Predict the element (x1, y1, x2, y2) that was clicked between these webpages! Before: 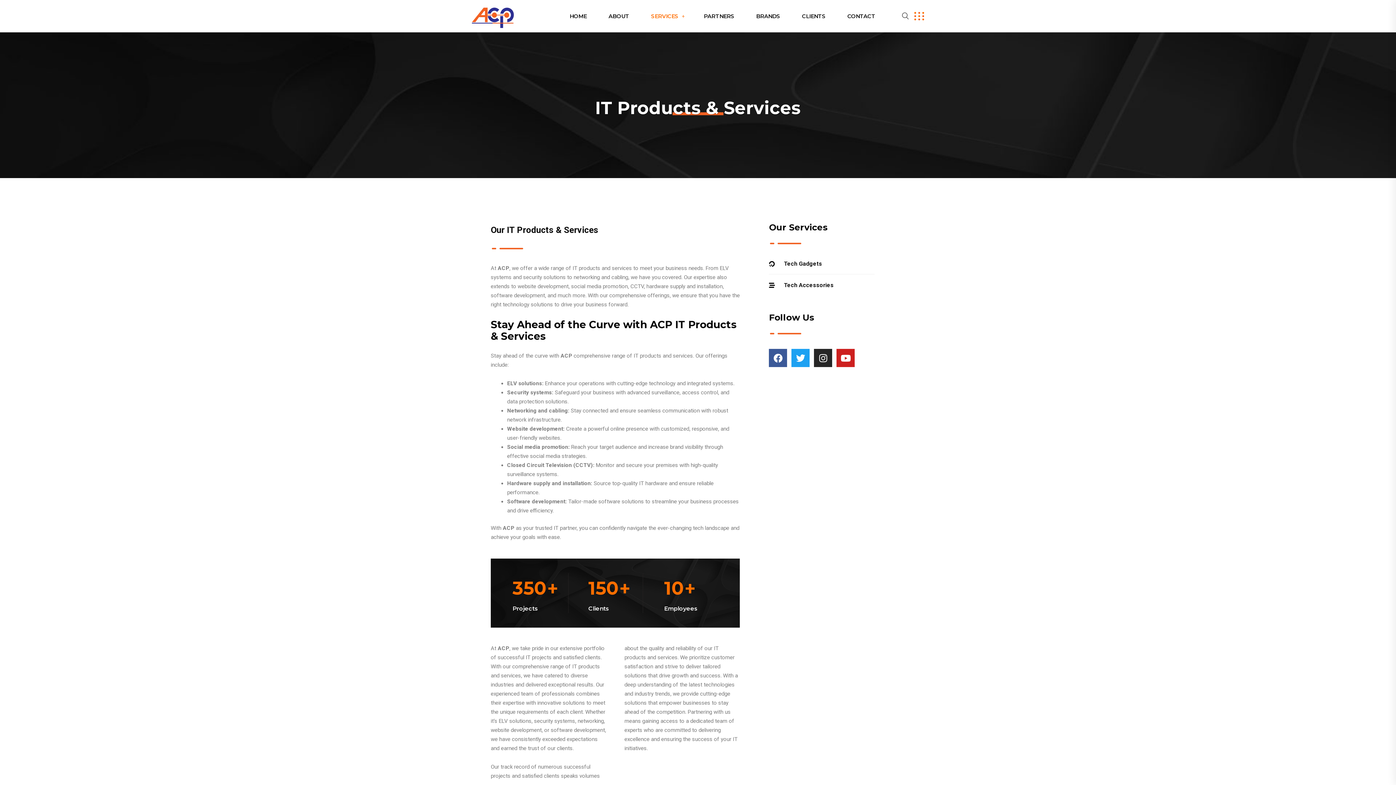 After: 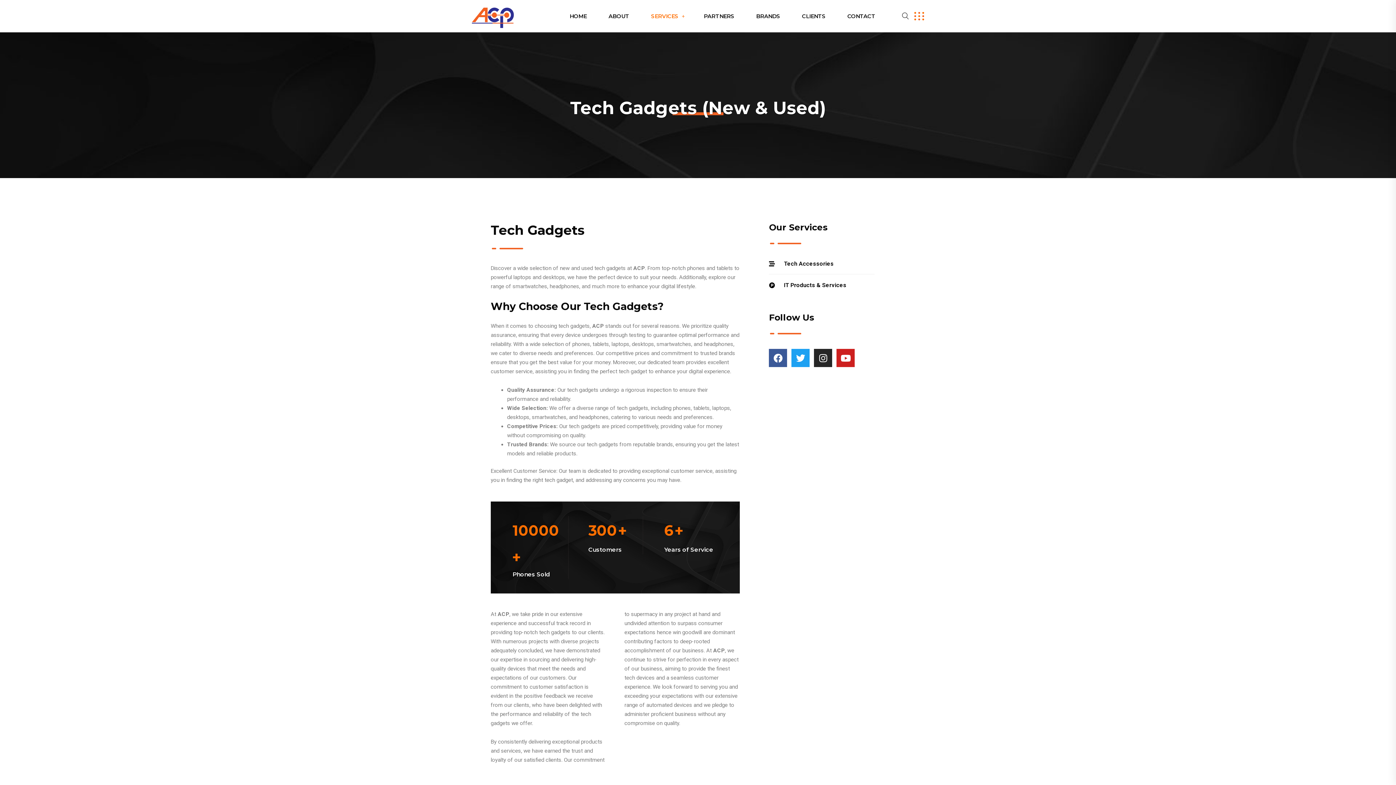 Action: bbox: (769, 258, 903, 268) label: Tech Gadgets